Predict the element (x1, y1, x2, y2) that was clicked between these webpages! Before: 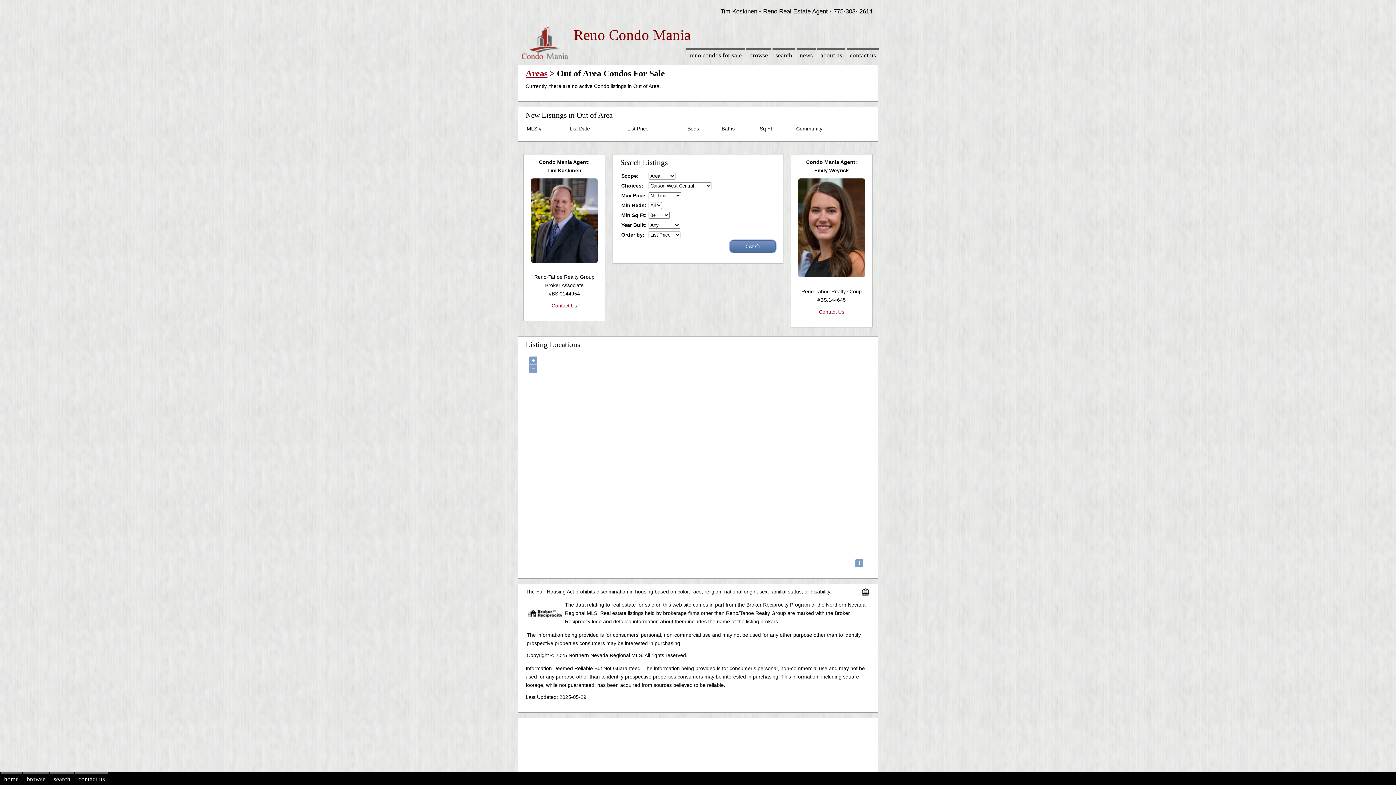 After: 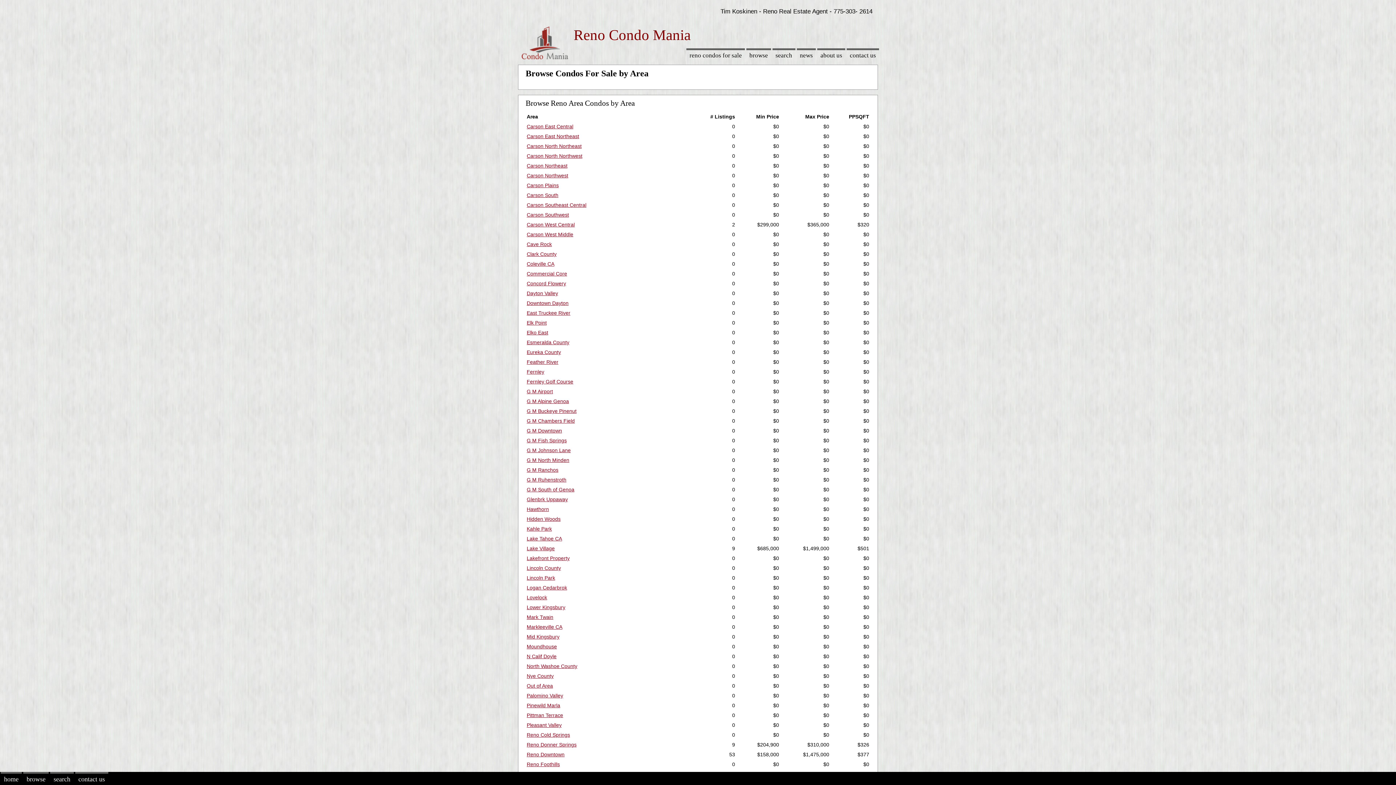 Action: label: Areas bbox: (525, 68, 547, 78)